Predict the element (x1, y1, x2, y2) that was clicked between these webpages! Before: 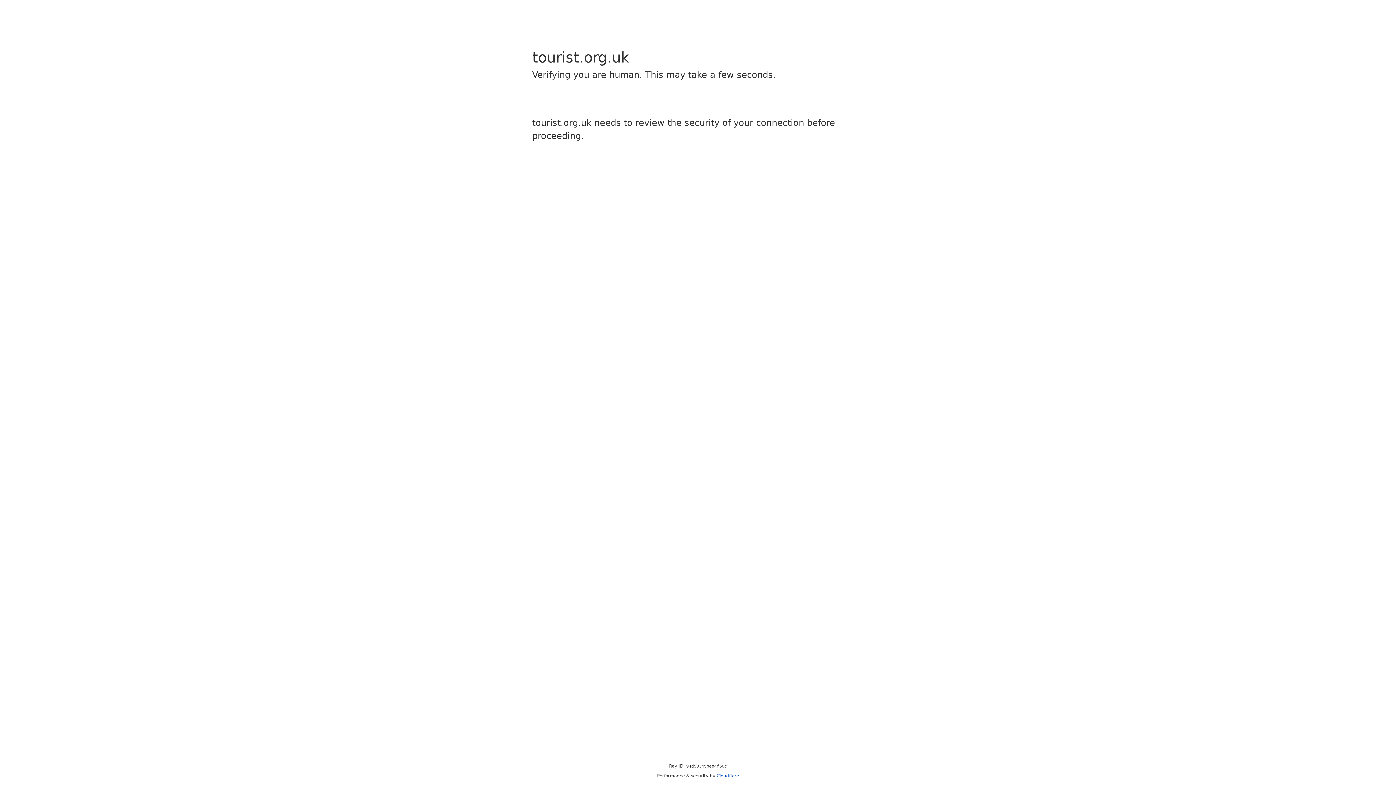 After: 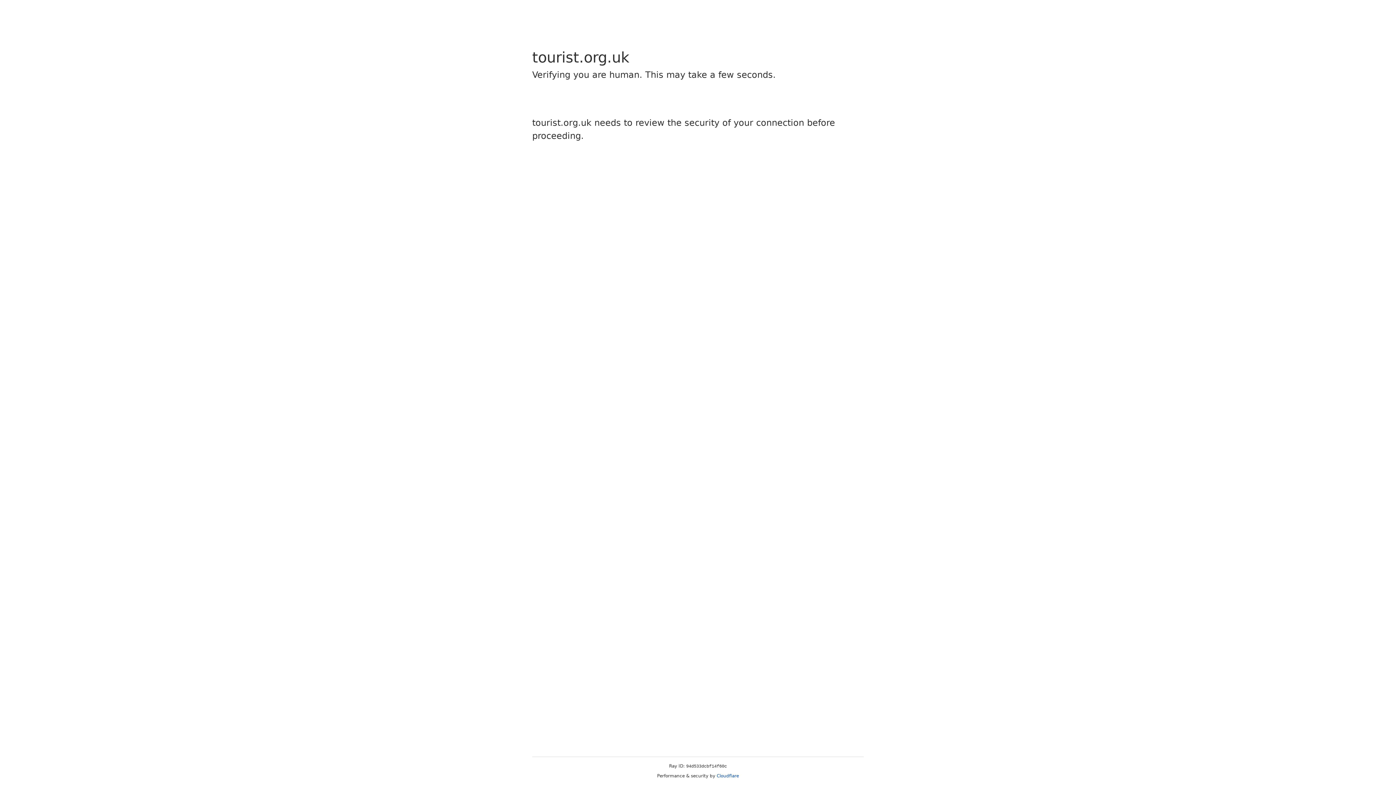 Action: bbox: (716, 773, 739, 778) label: Cloudflare